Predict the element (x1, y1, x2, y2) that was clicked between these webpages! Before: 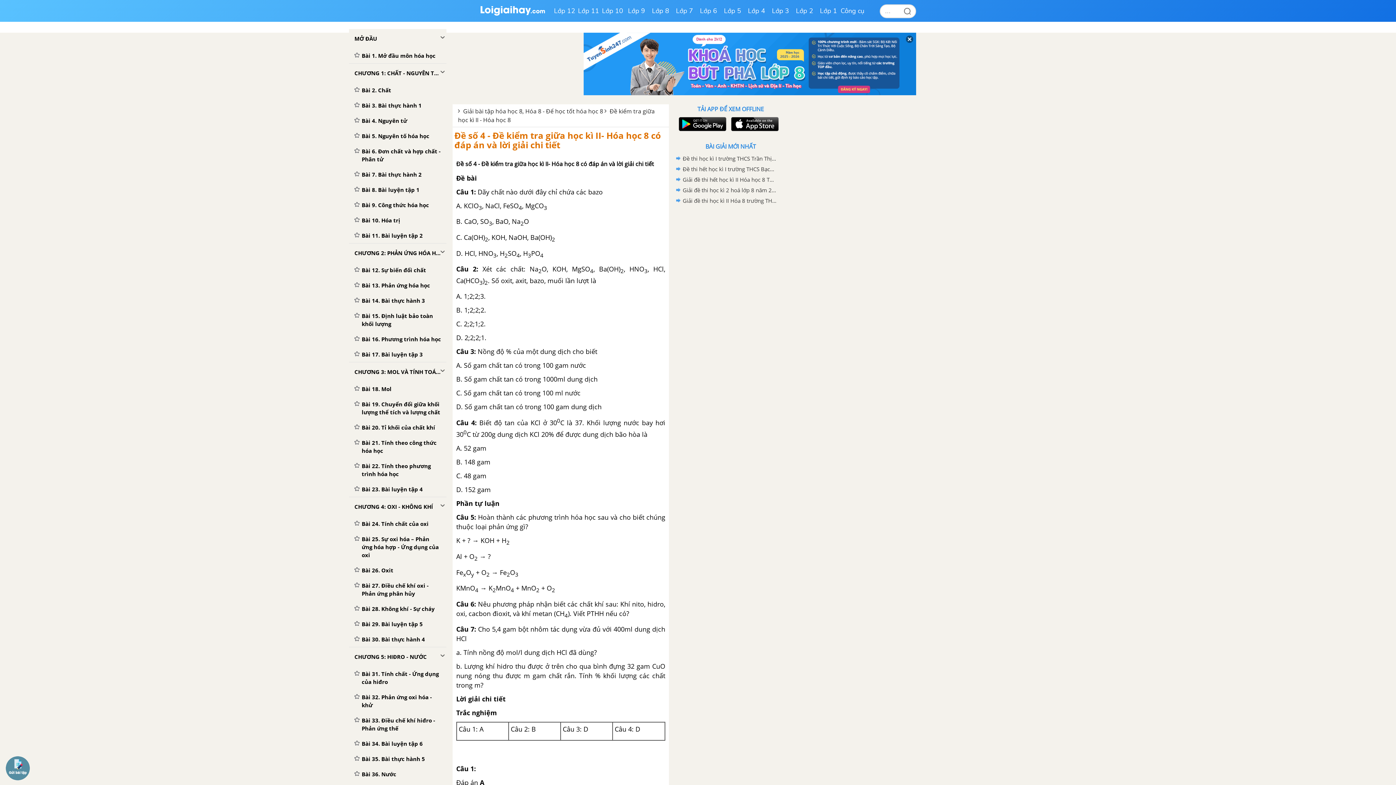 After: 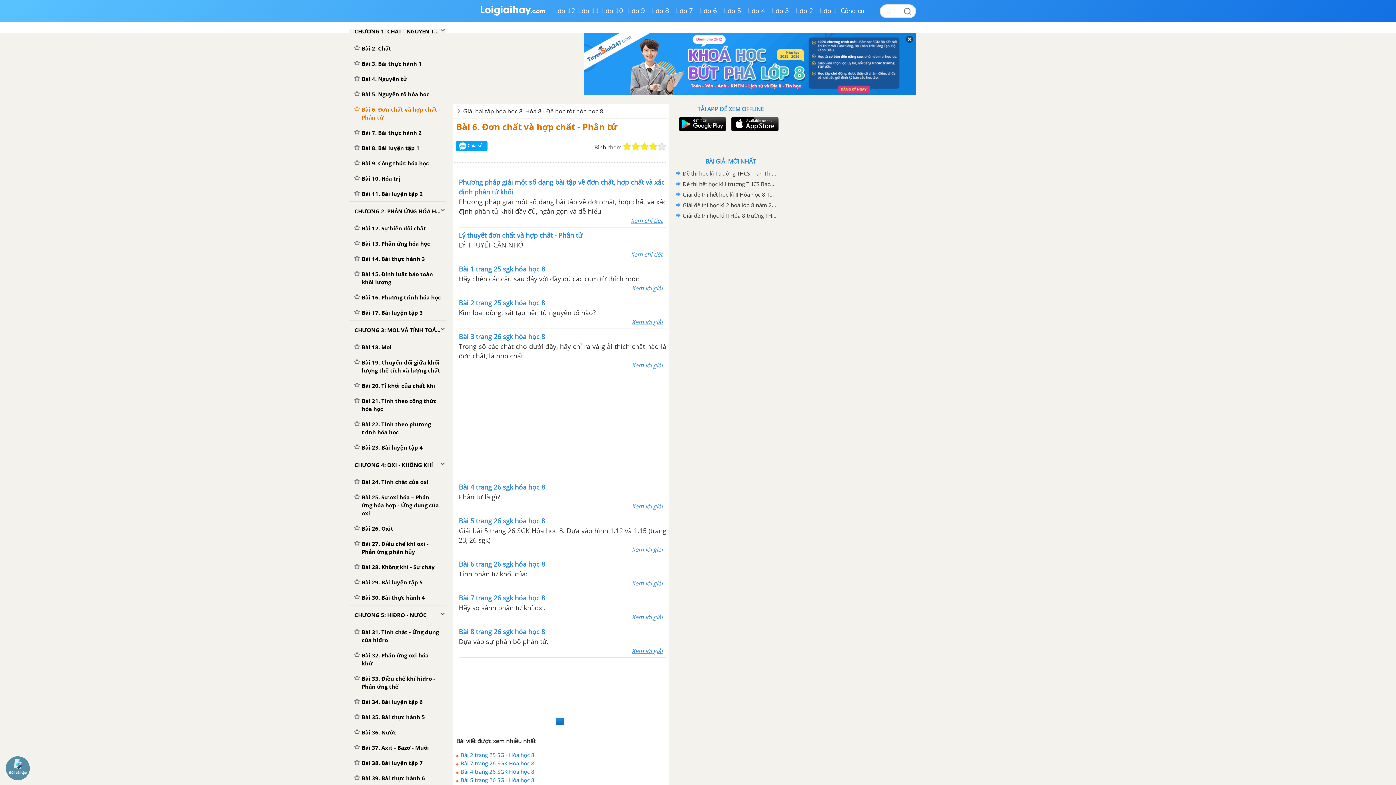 Action: label: Bài 6. Đơn chất và hợp chất - Phân tử bbox: (349, 143, 446, 166)